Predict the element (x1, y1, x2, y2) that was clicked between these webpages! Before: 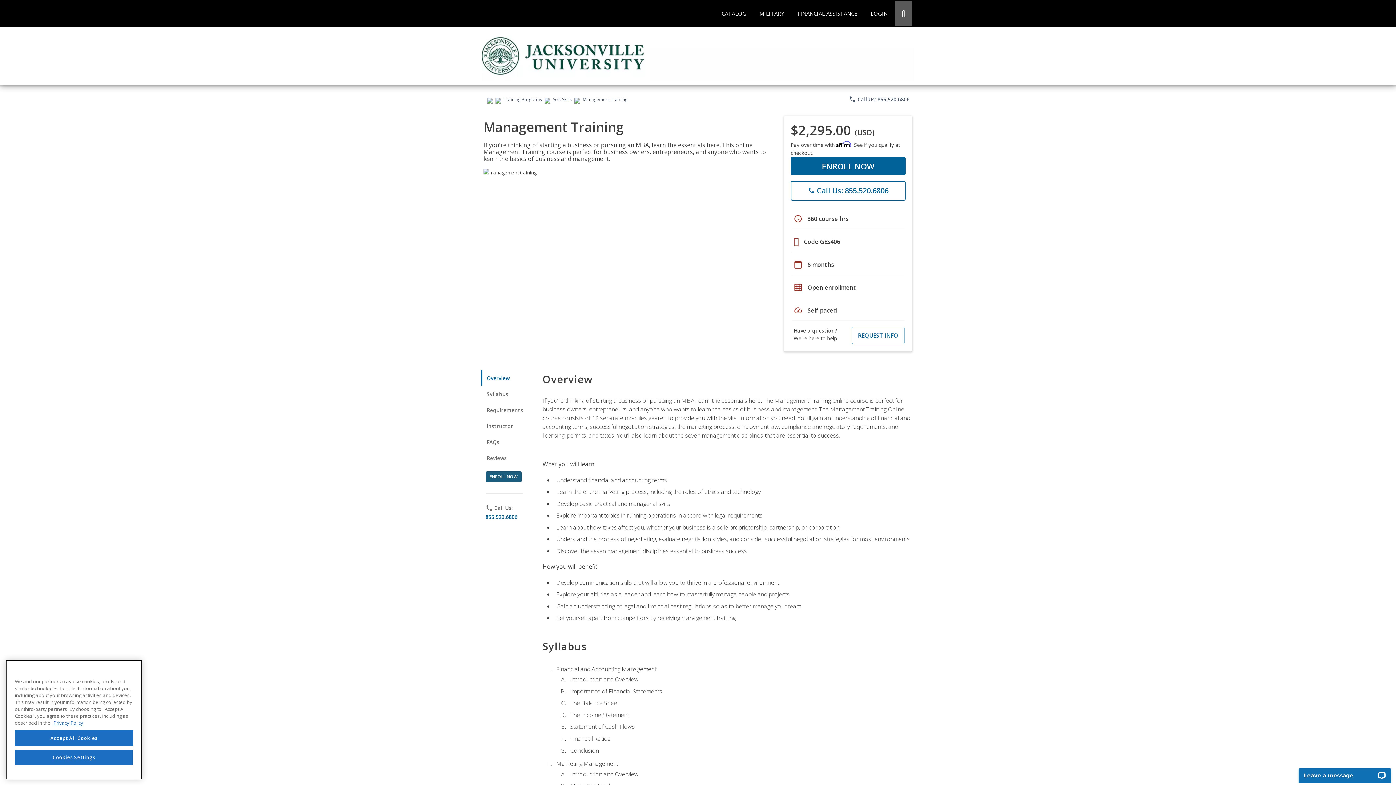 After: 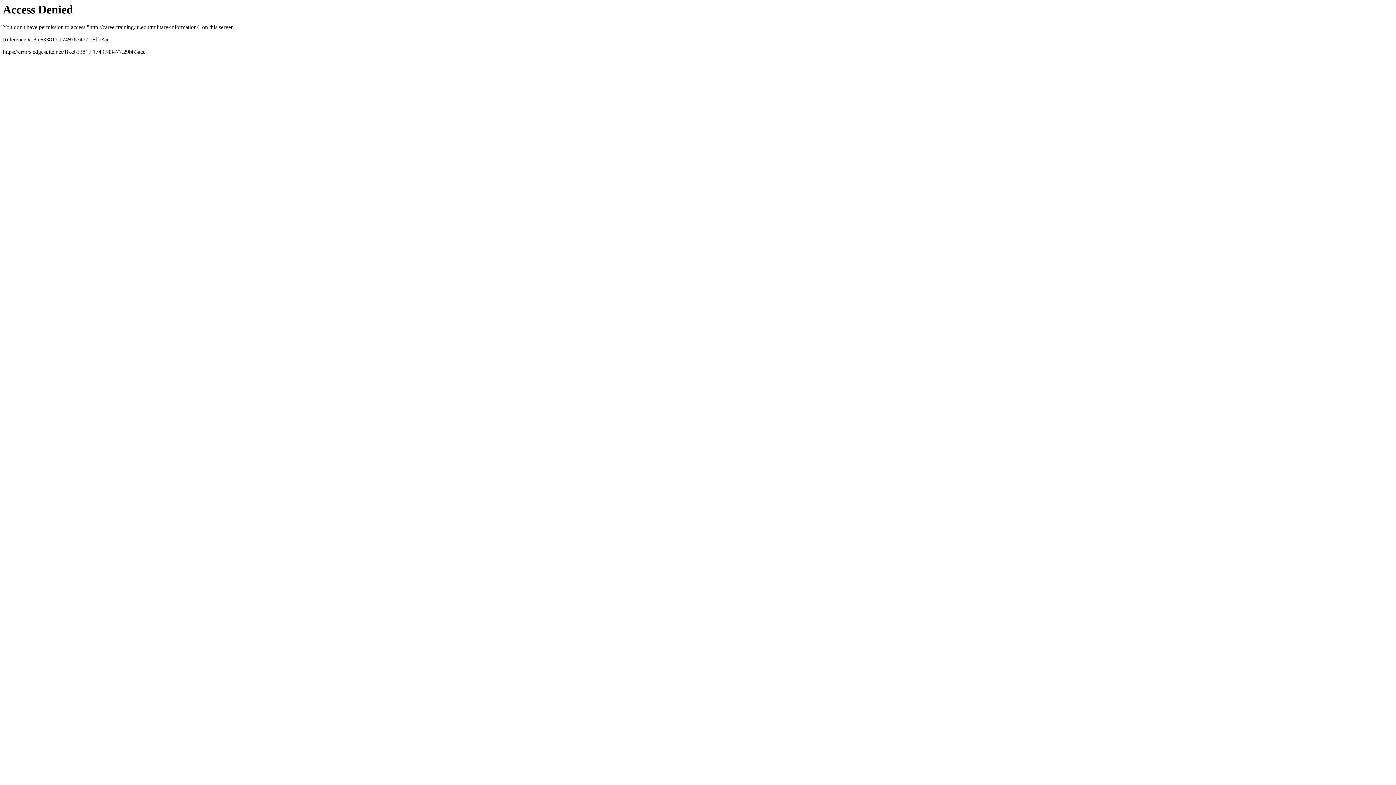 Action: bbox: (753, 0, 790, 26) label: MILITARY